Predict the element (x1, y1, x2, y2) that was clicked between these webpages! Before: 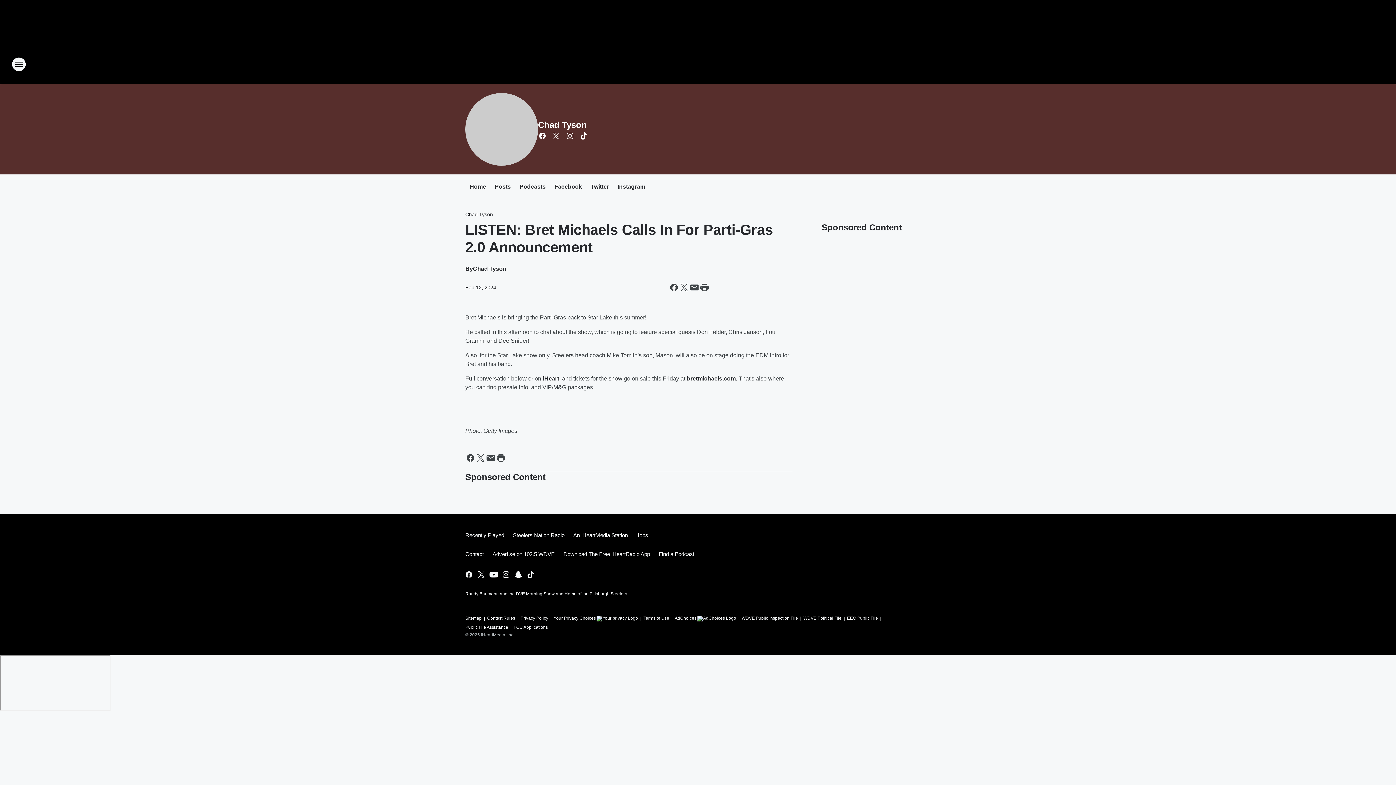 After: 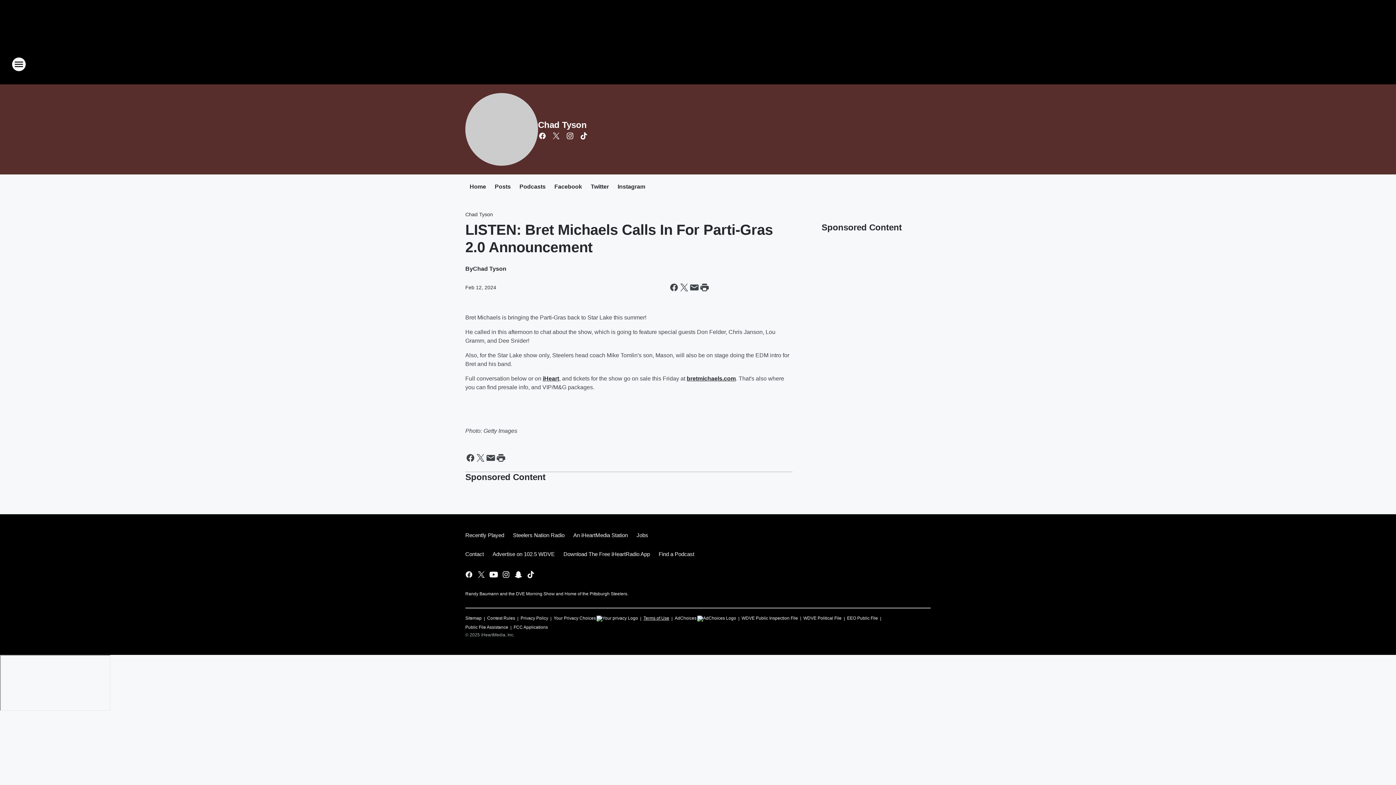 Action: bbox: (643, 612, 669, 621) label: Terms of Use